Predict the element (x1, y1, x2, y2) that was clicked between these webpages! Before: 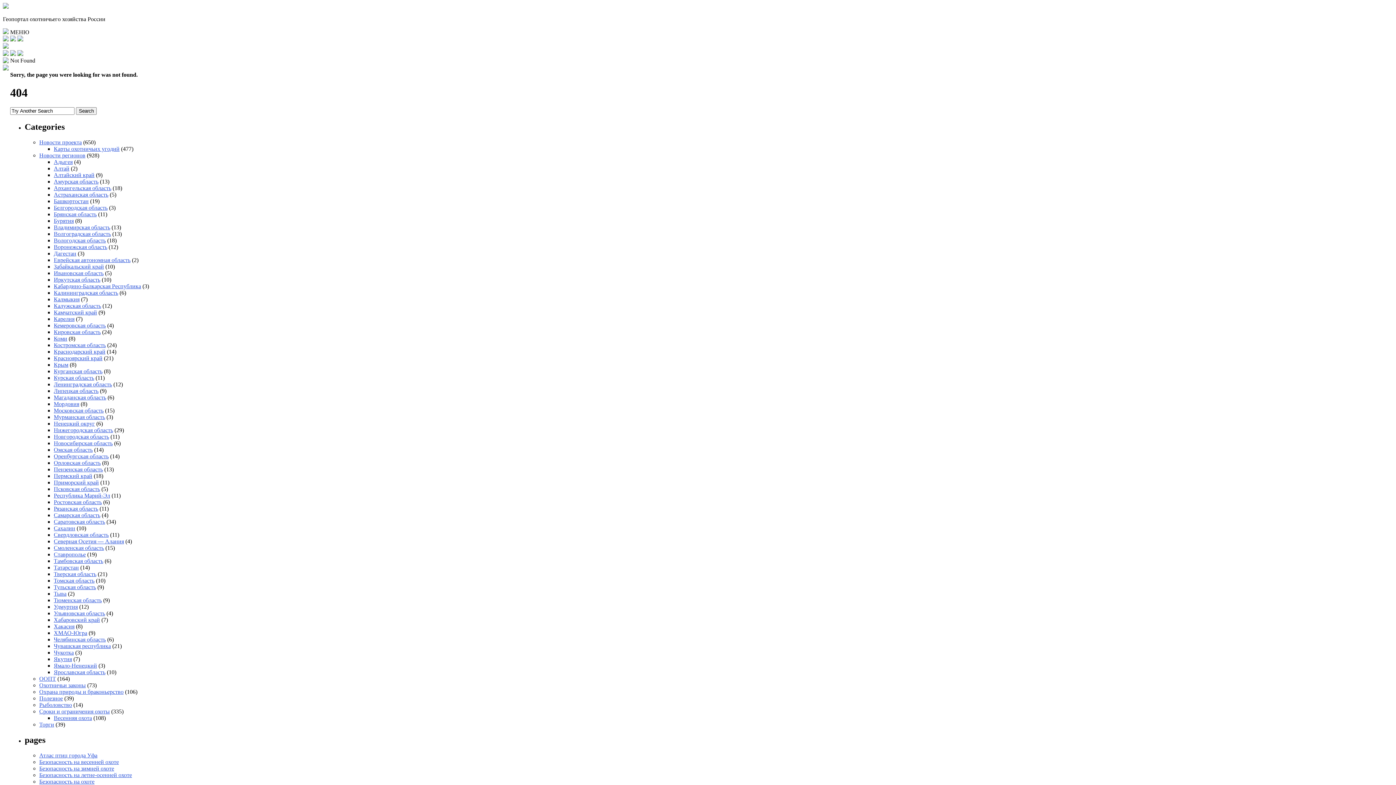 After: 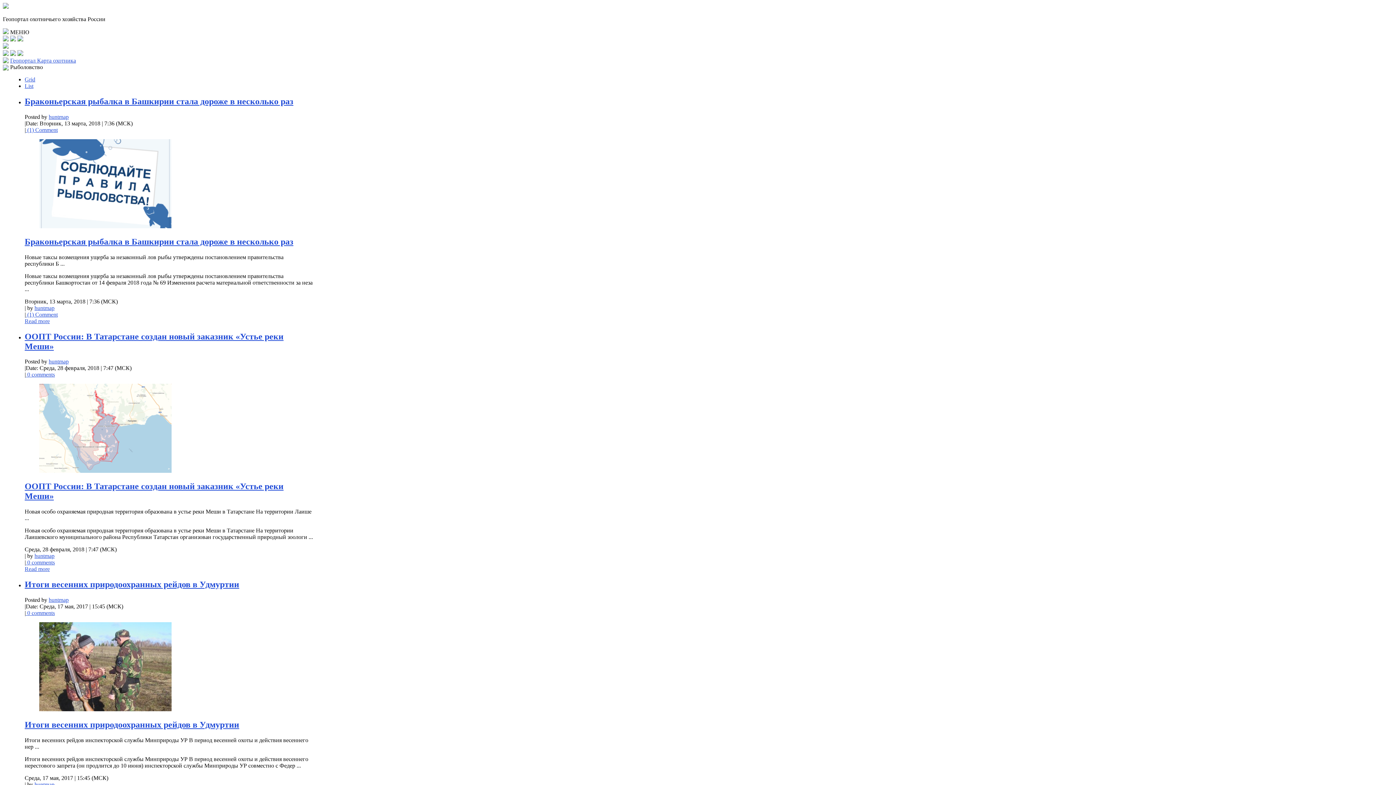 Action: label: Рыболовство bbox: (39, 702, 72, 708)